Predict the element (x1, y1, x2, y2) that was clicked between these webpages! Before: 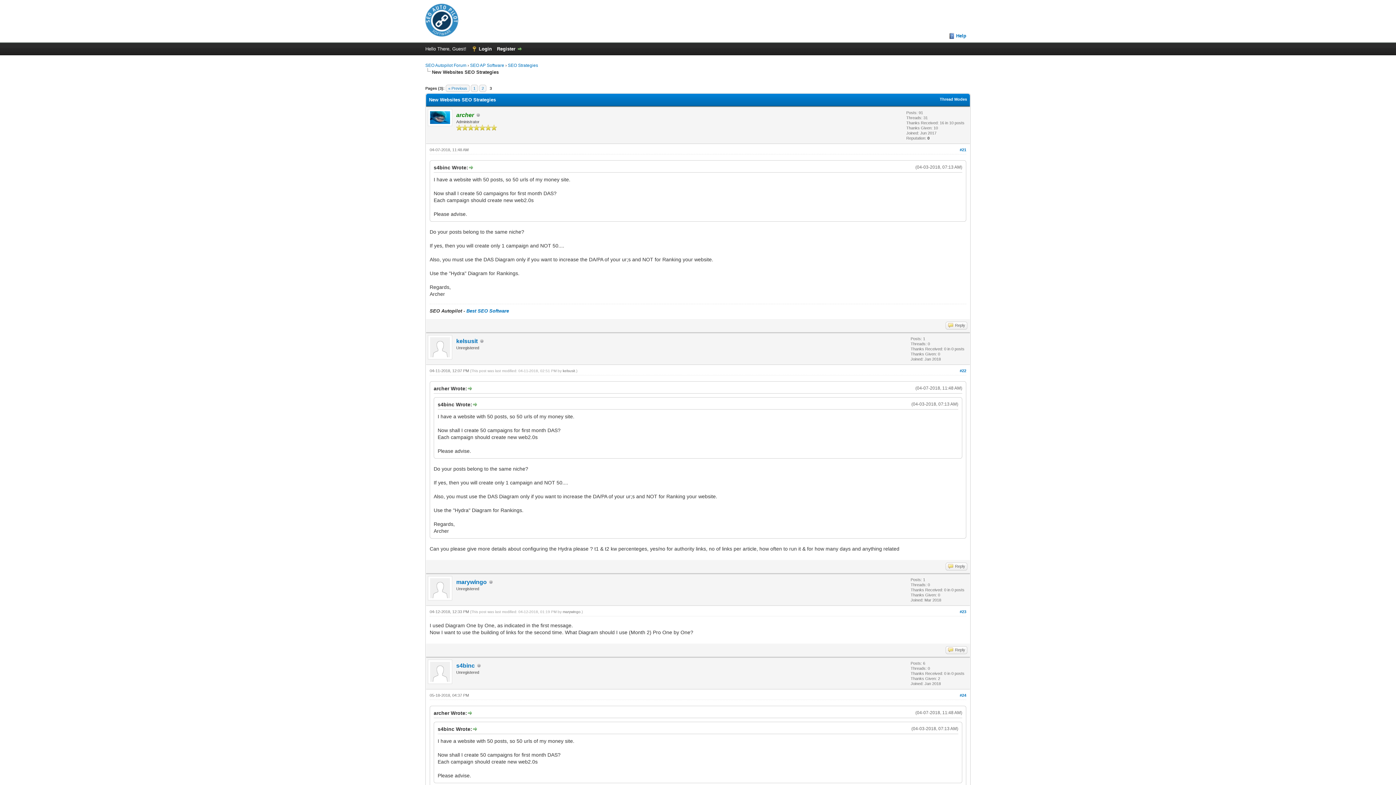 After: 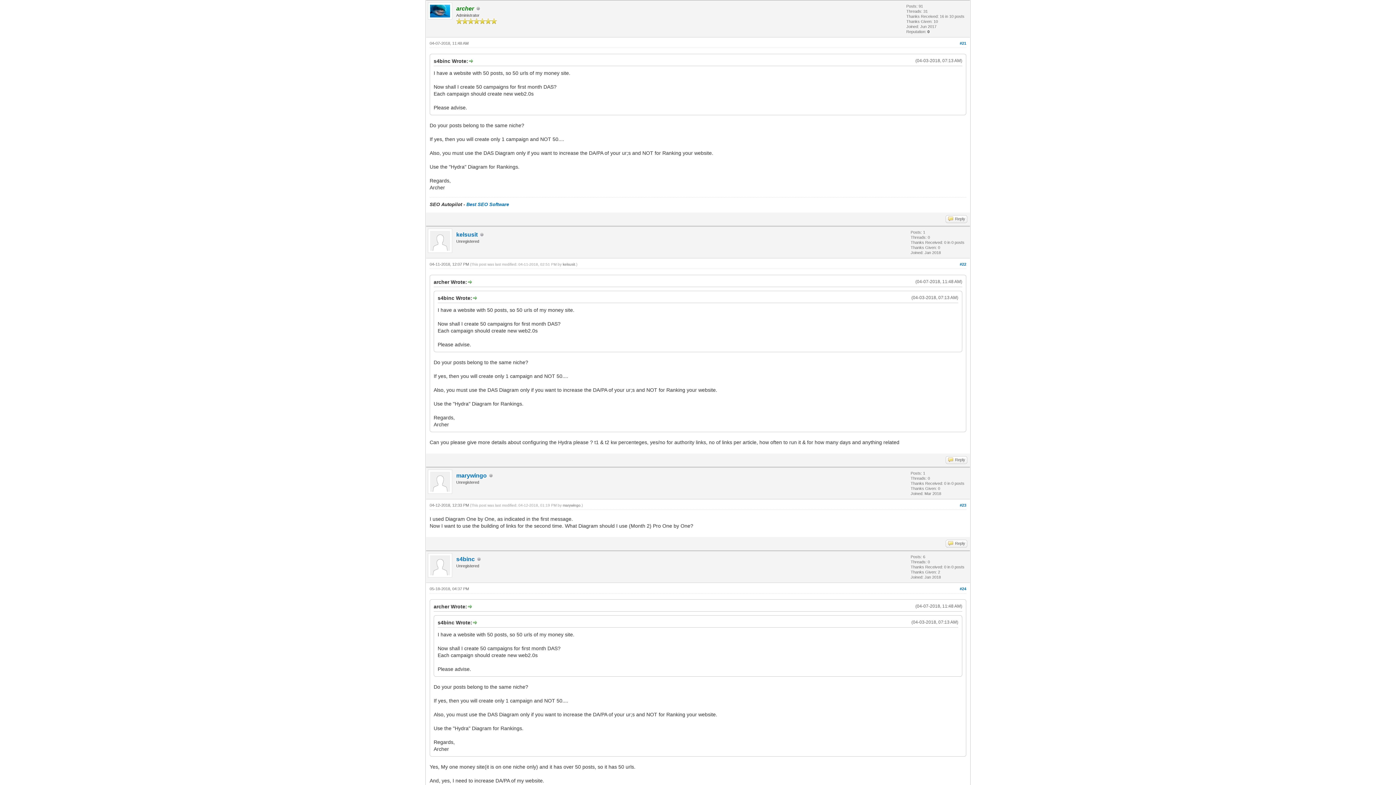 Action: bbox: (467, 385, 472, 391)